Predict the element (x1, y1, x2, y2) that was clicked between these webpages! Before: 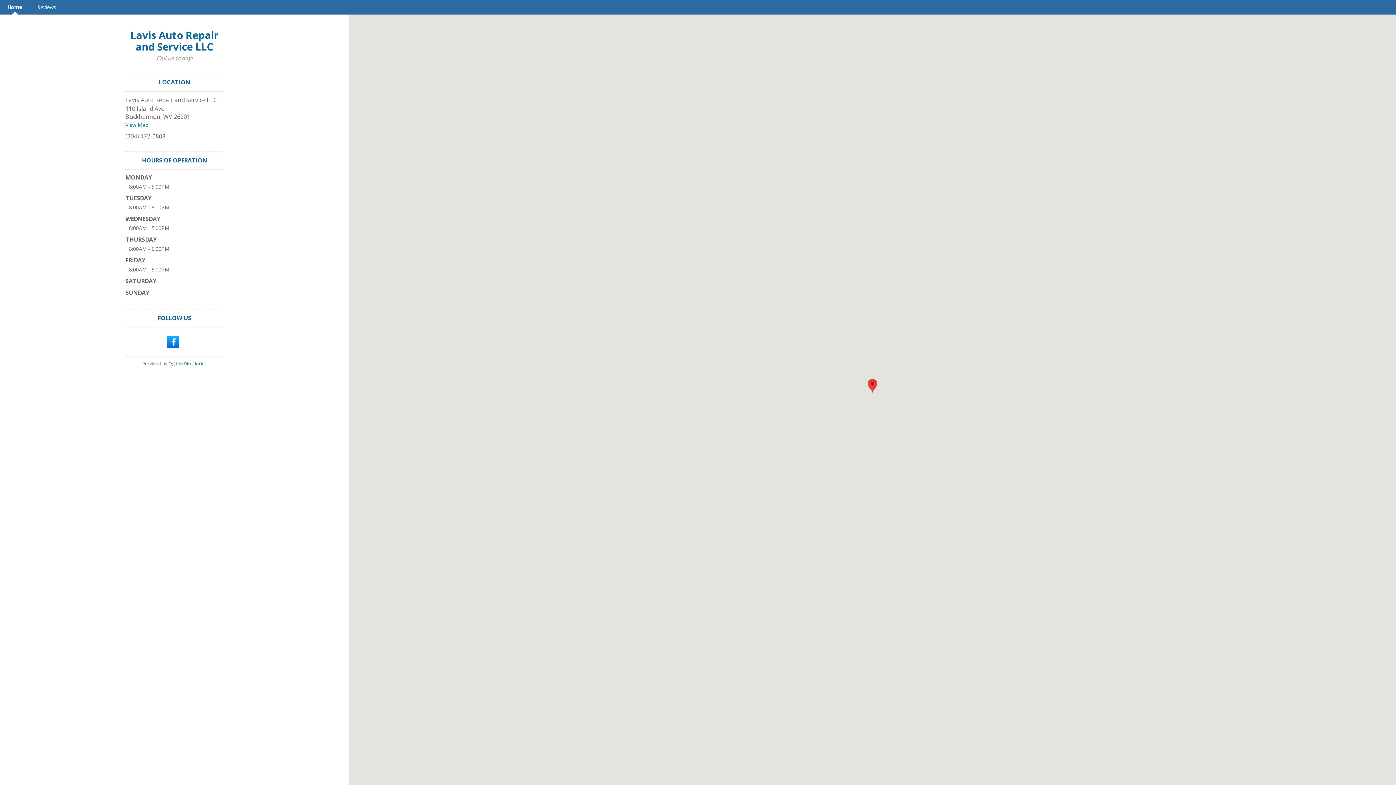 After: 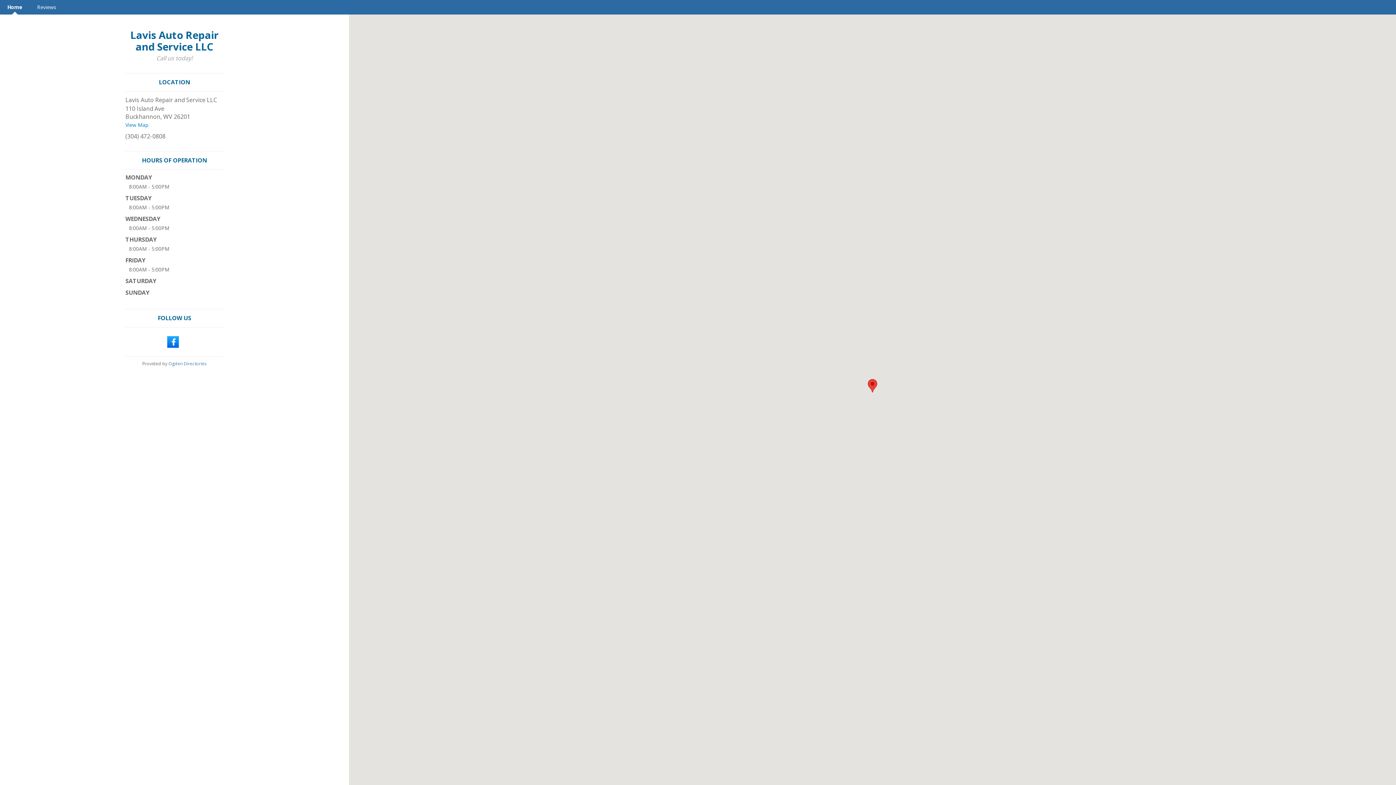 Action: bbox: (130, 28, 218, 53) label: Lavis Auto Repair and Service LLC